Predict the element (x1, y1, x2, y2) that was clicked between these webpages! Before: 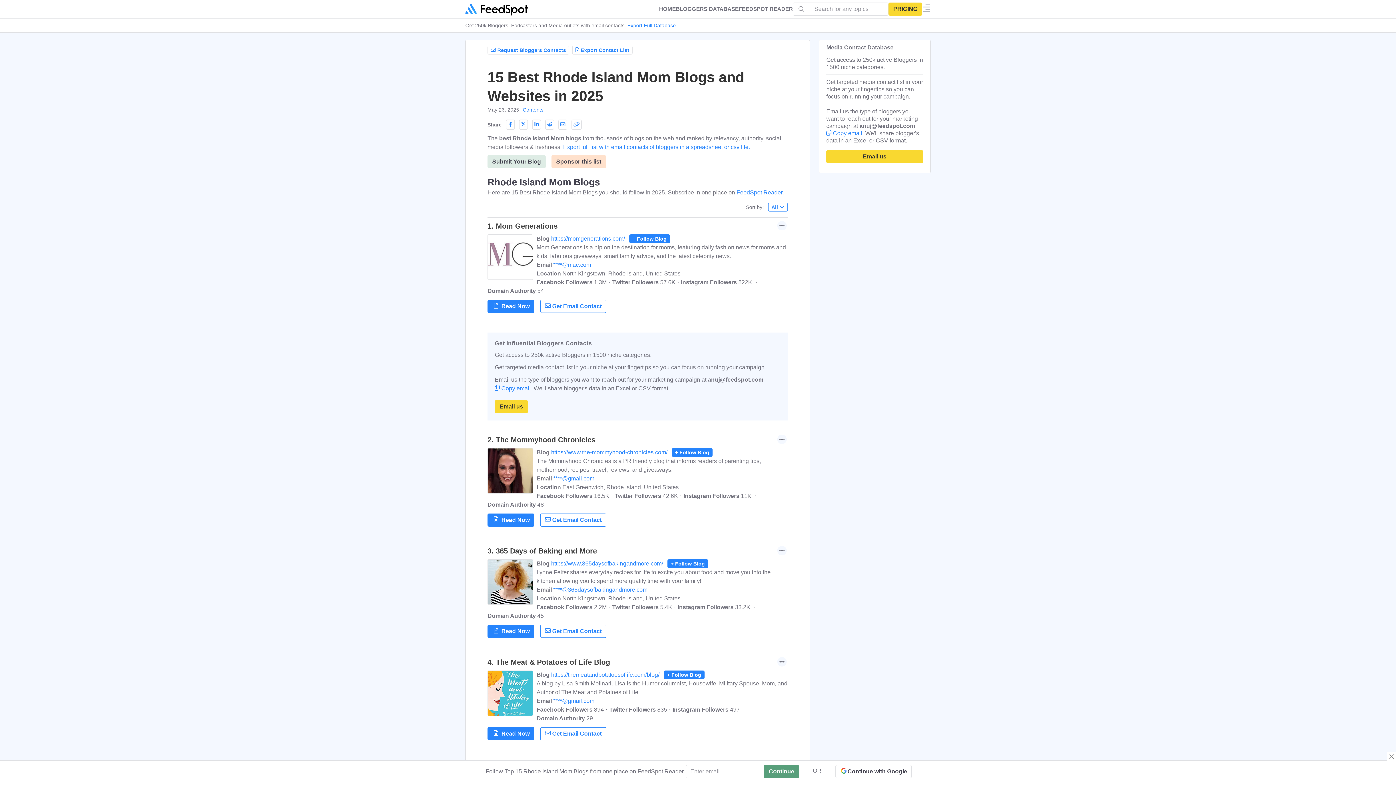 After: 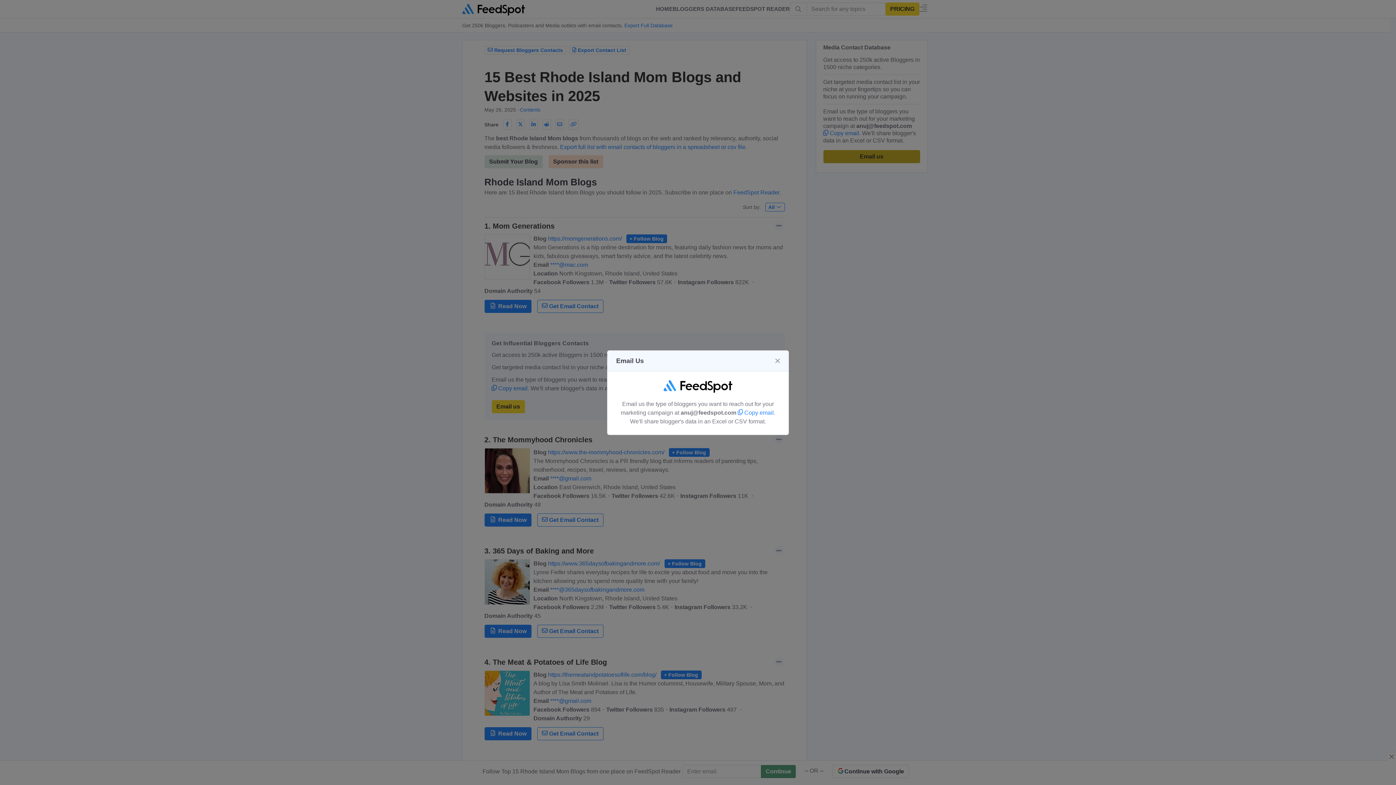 Action: label: Email us bbox: (826, 150, 923, 163)